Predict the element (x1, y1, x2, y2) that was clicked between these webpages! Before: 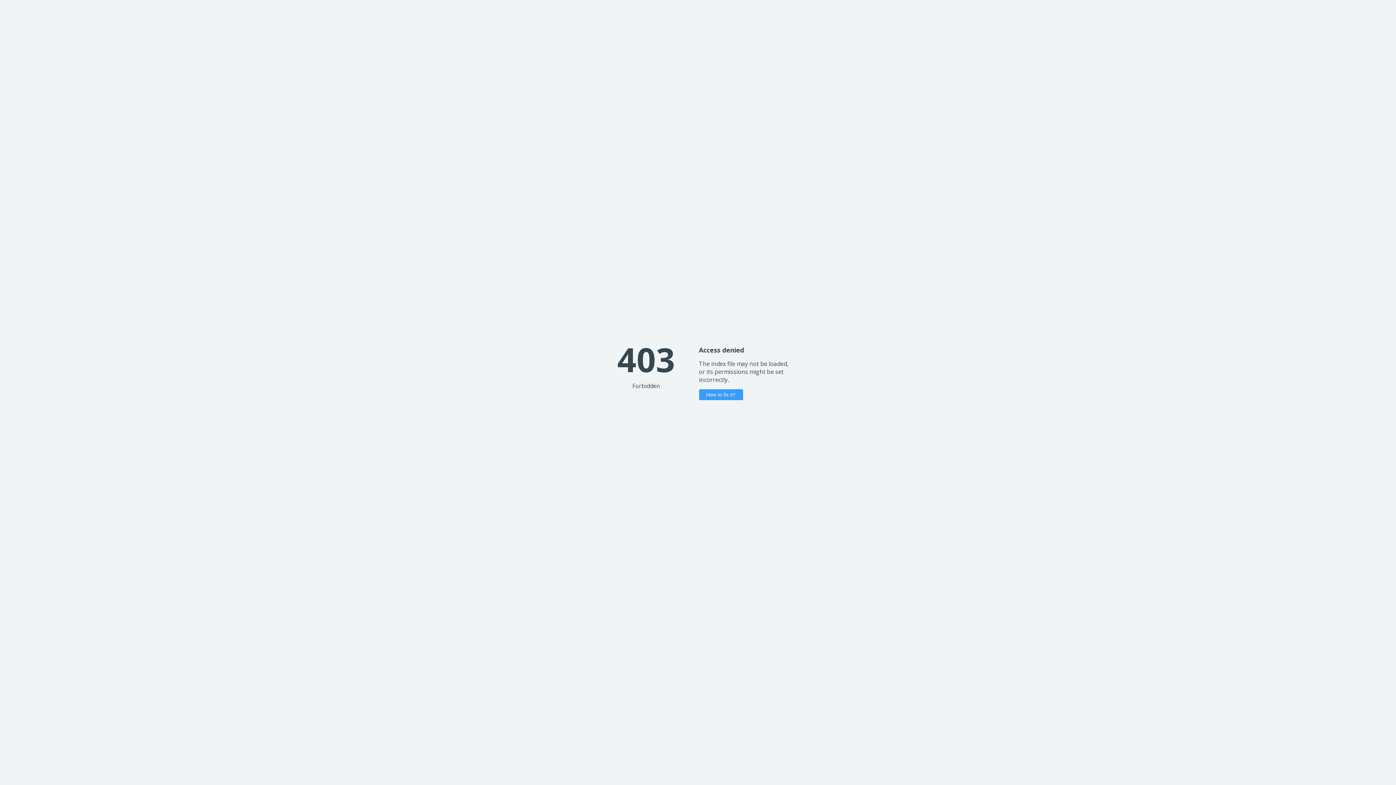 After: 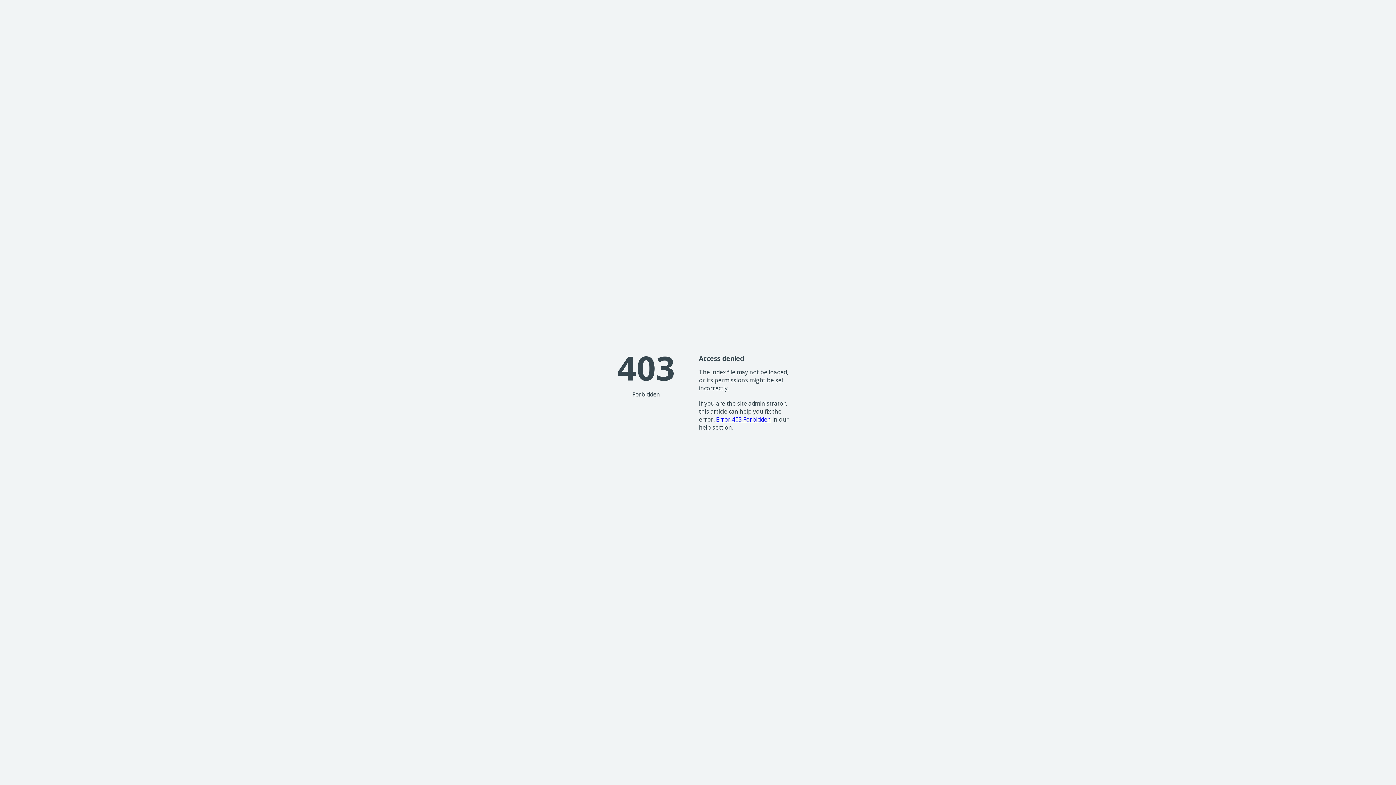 Action: bbox: (699, 389, 743, 400) label: How to fix it?